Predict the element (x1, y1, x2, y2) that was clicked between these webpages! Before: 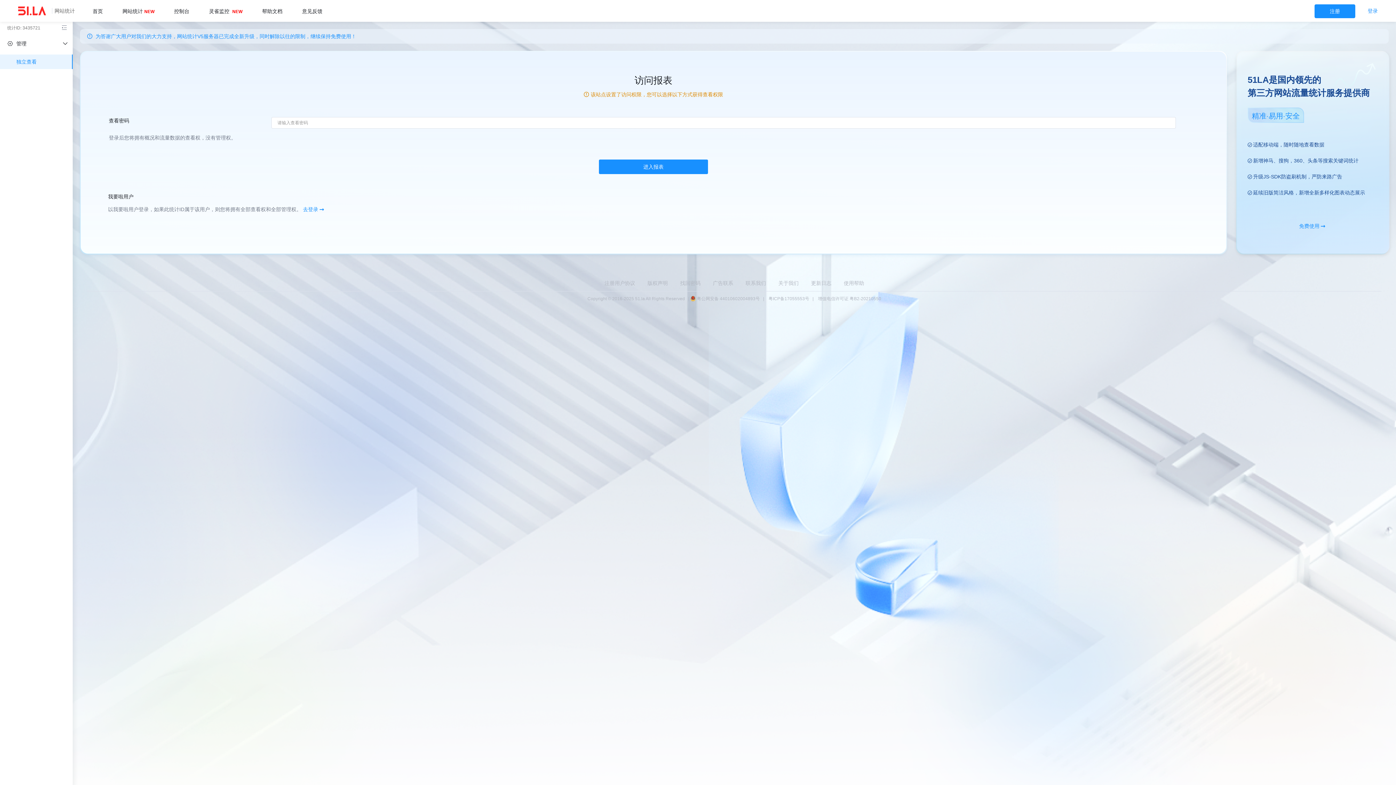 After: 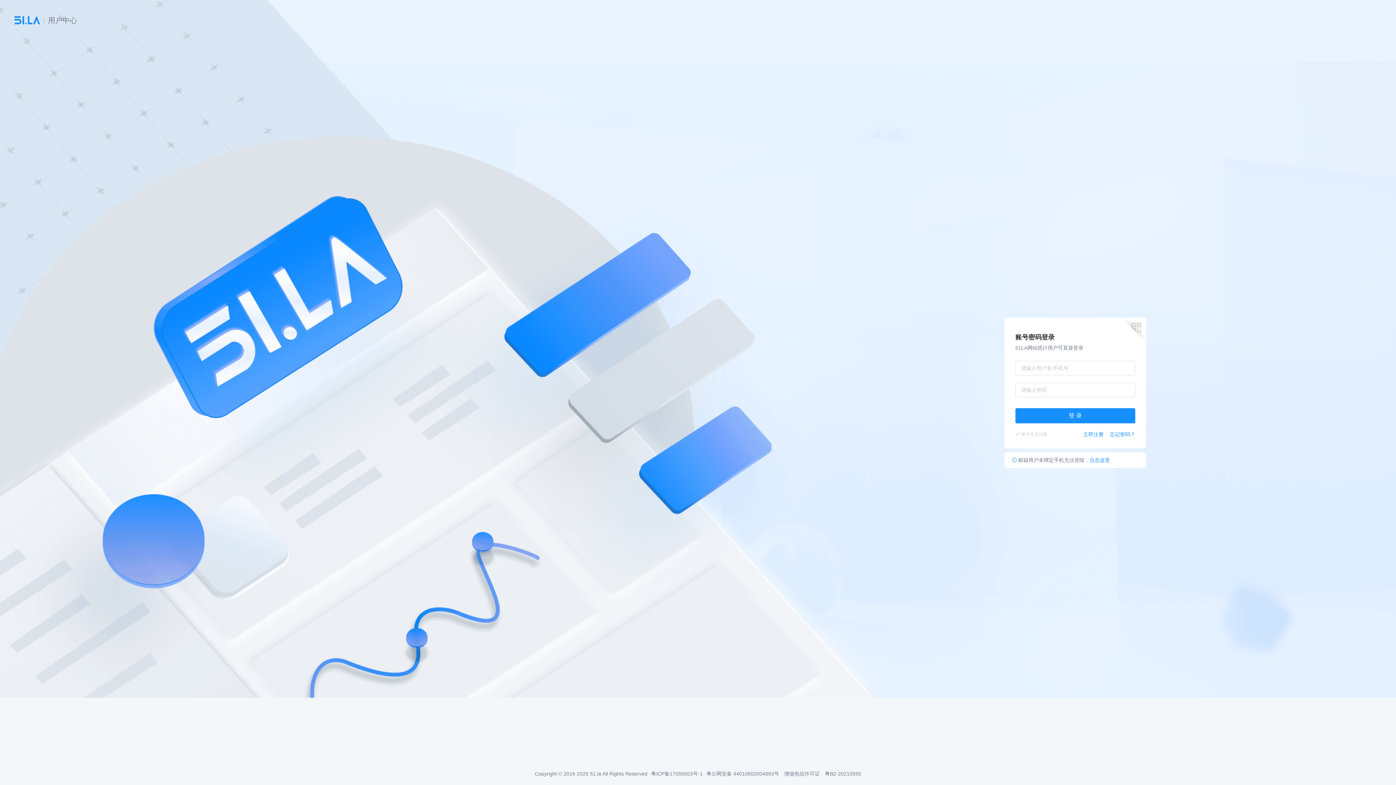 Action: bbox: (674, 280, 706, 286) label: 找回密码